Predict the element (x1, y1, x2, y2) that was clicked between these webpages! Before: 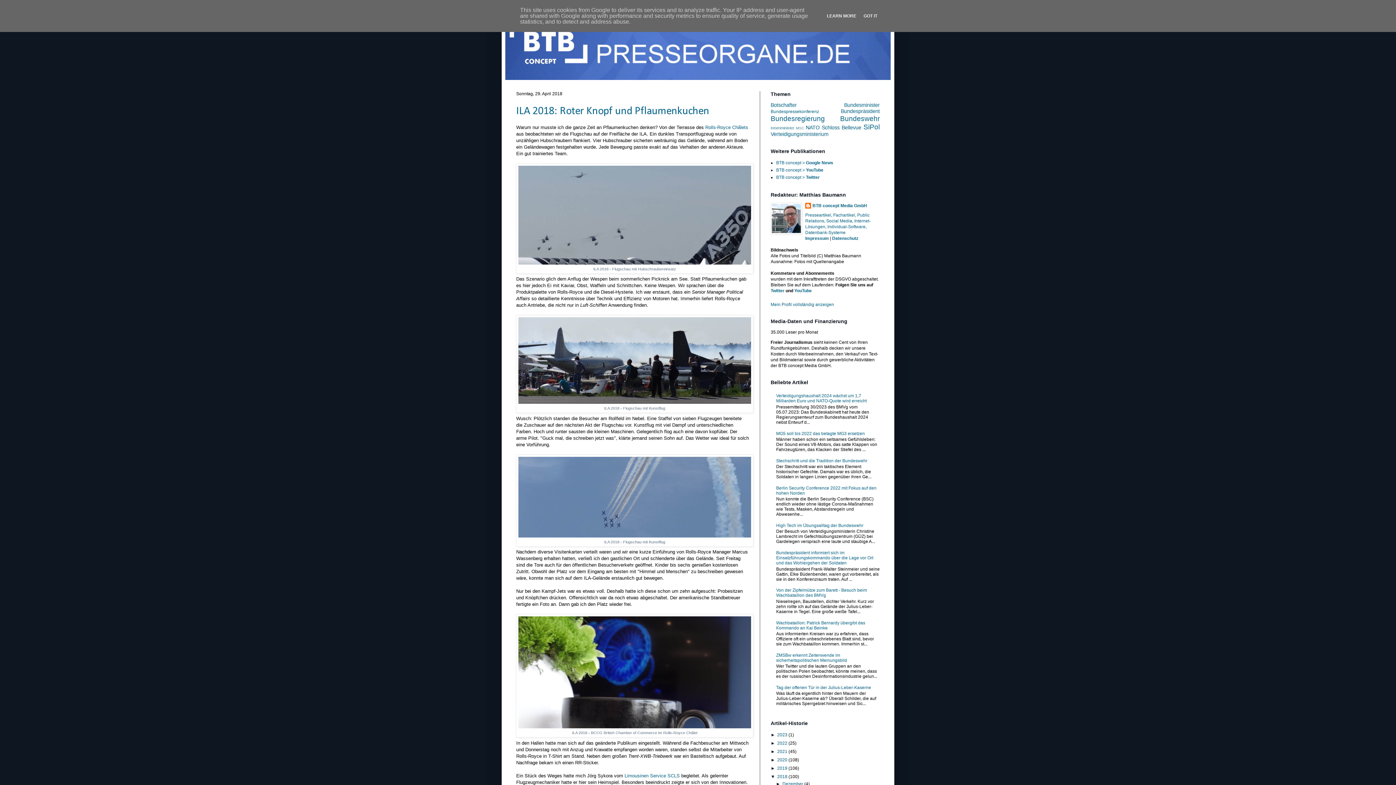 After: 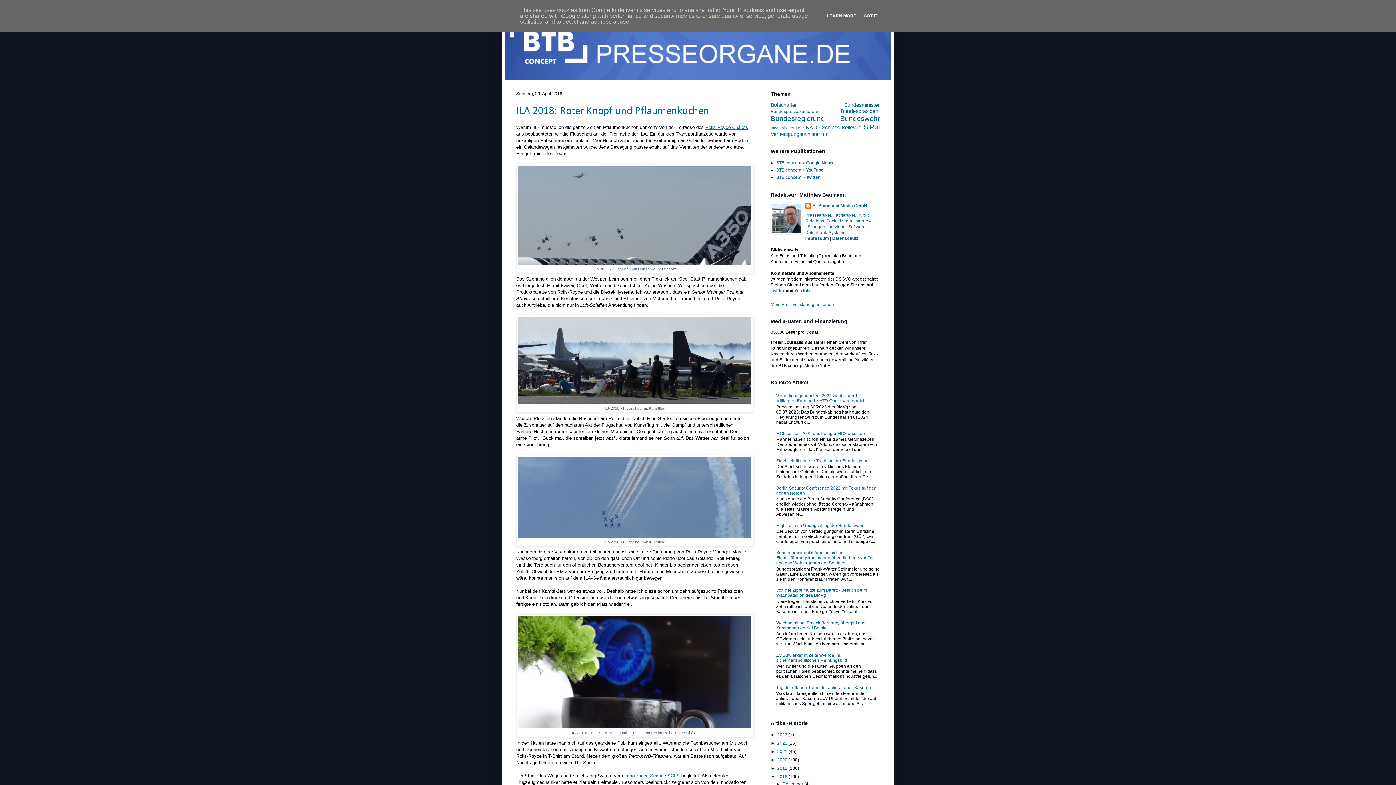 Action: label: Rolls-Royce Châlets bbox: (705, 124, 748, 130)